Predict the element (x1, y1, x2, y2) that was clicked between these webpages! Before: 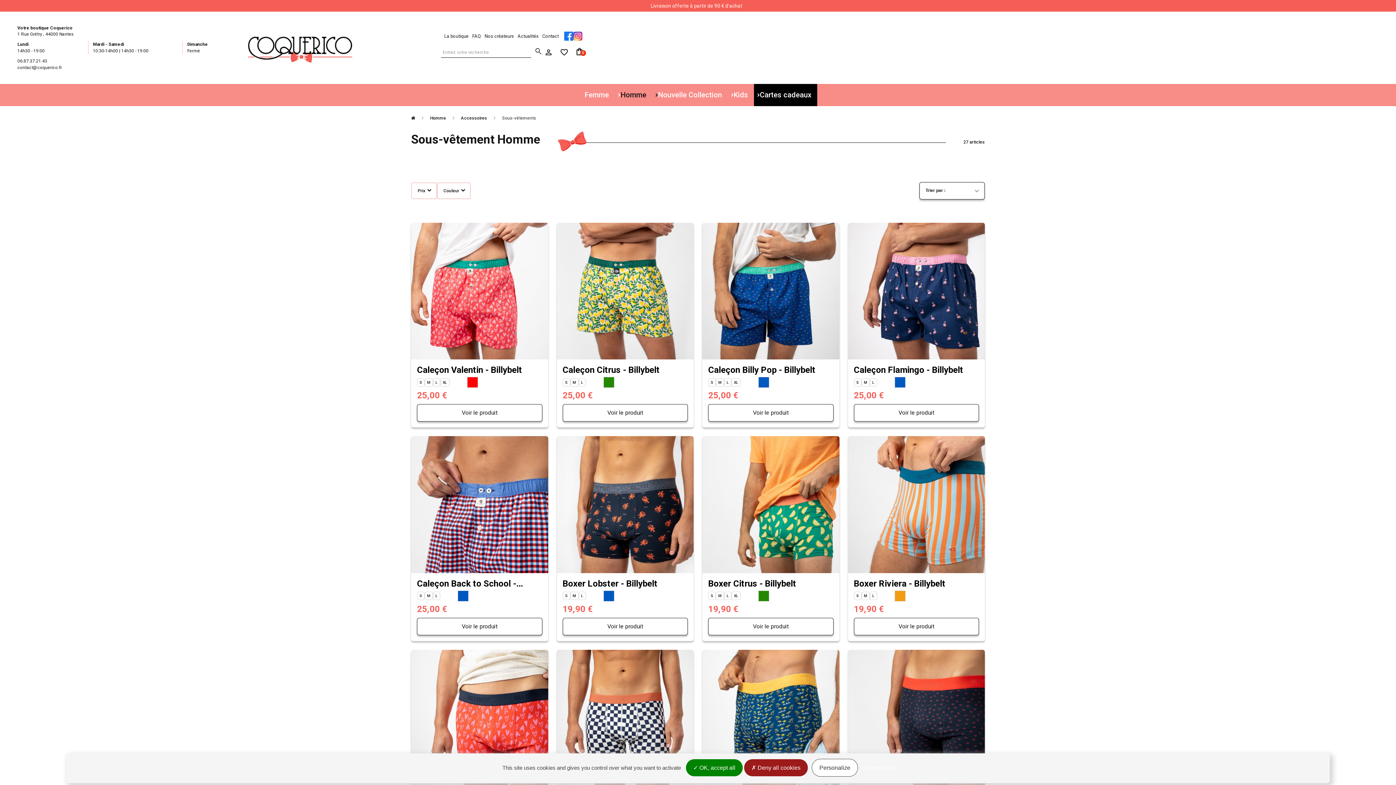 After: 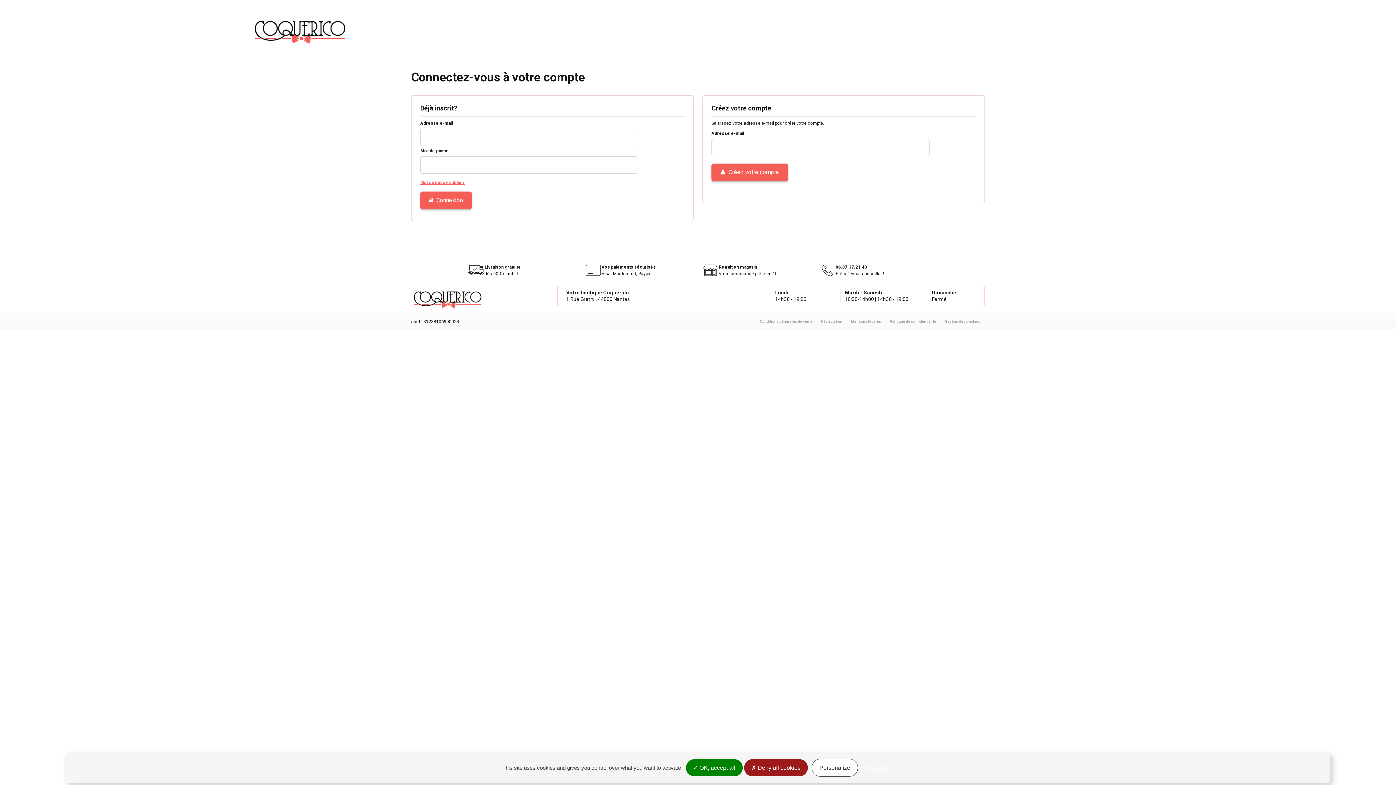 Action: bbox: (553, 45, 568, 59)